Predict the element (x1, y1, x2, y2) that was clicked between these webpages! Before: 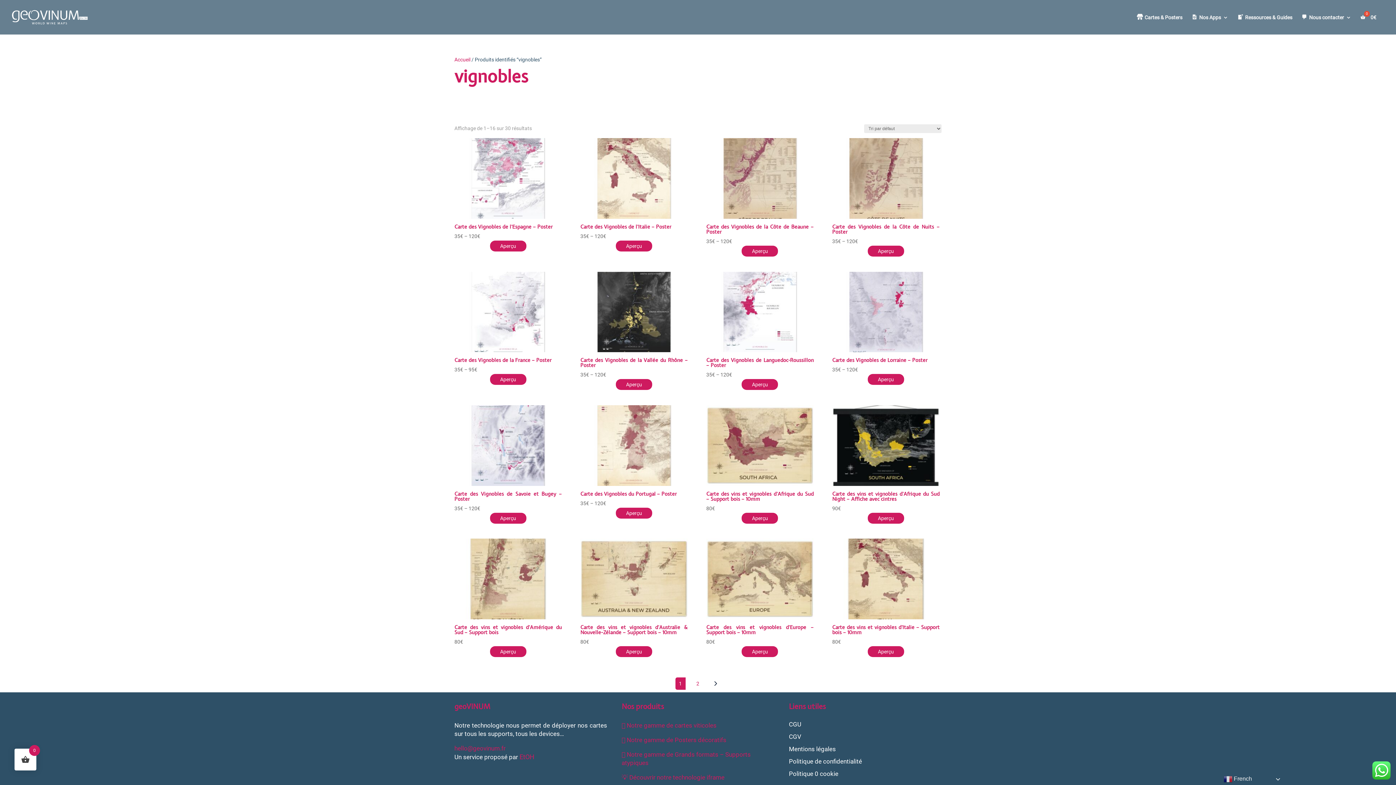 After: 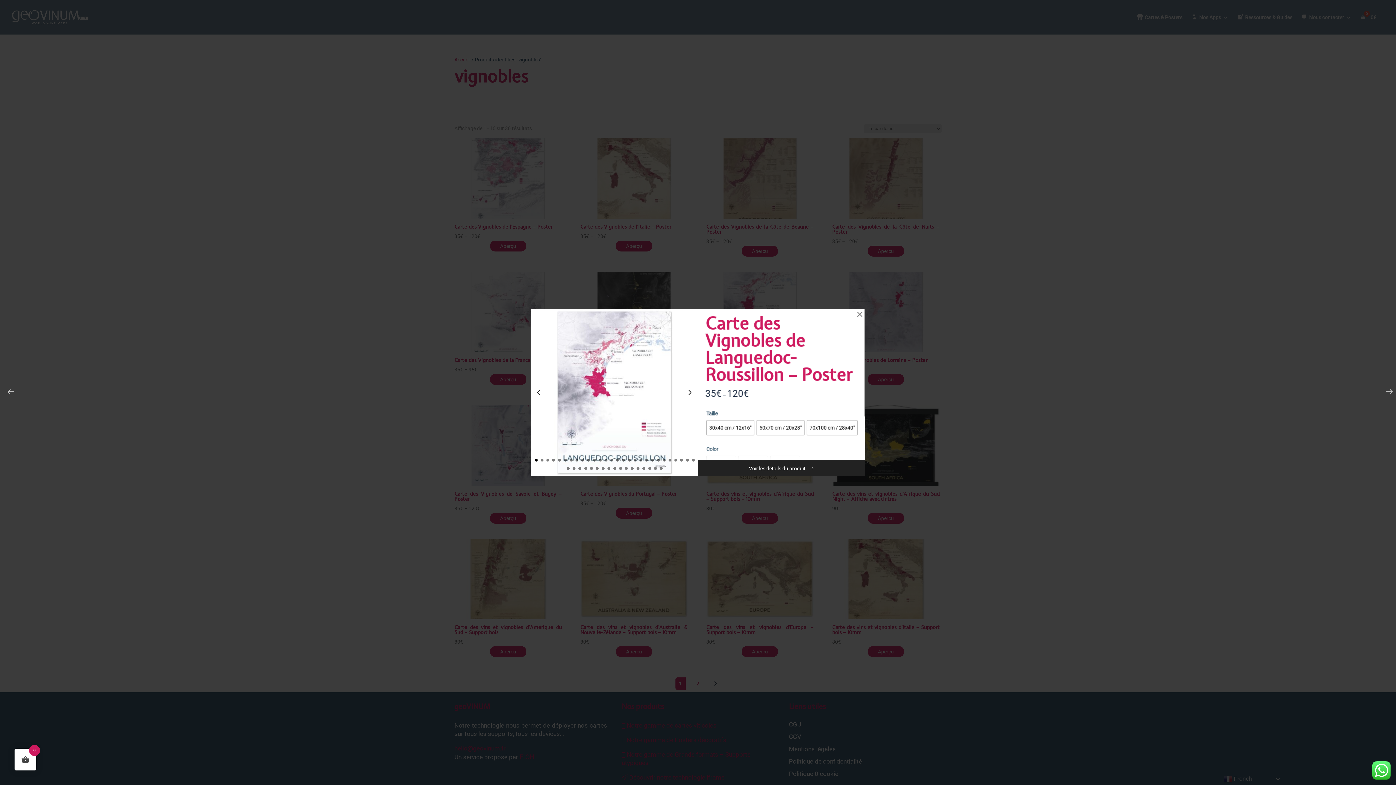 Action: bbox: (741, 379, 778, 390) label: Aperçu